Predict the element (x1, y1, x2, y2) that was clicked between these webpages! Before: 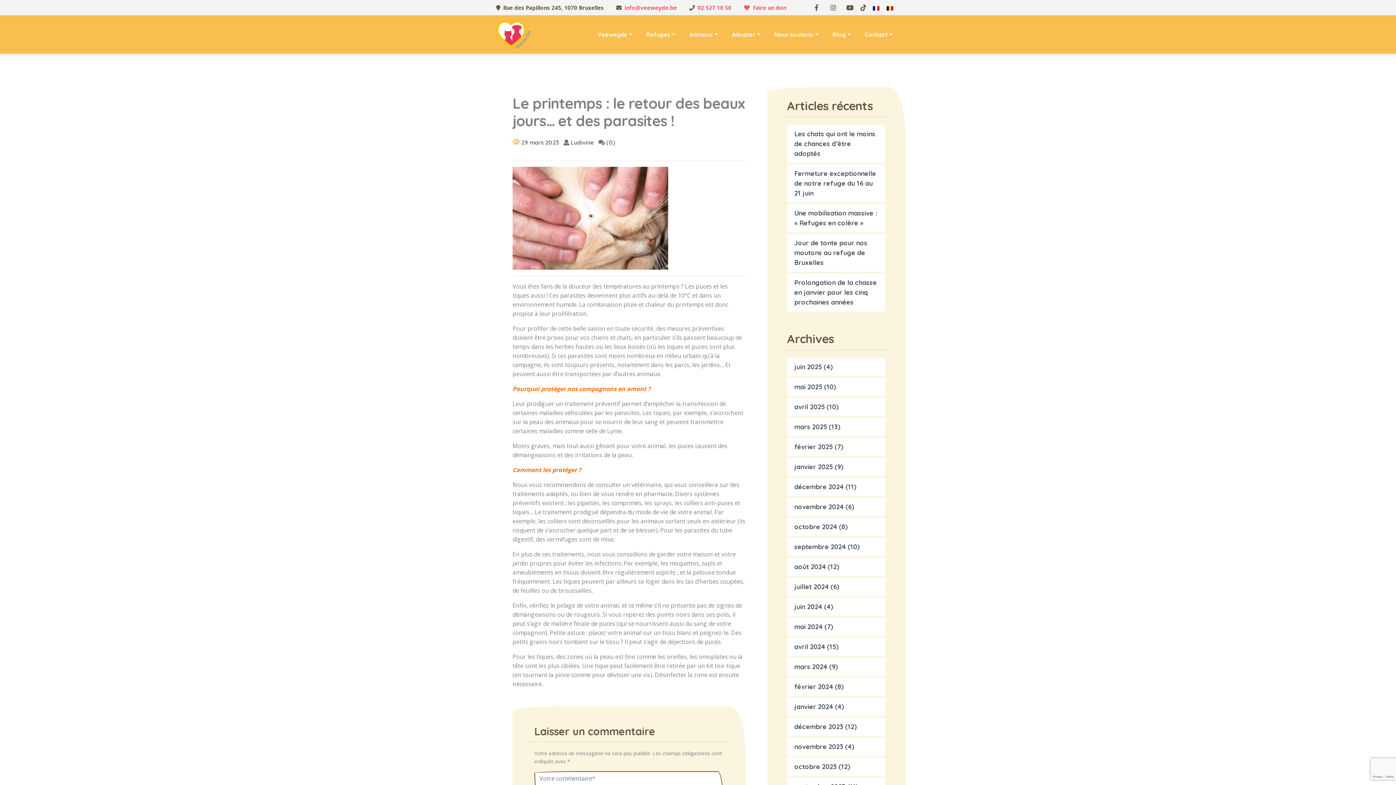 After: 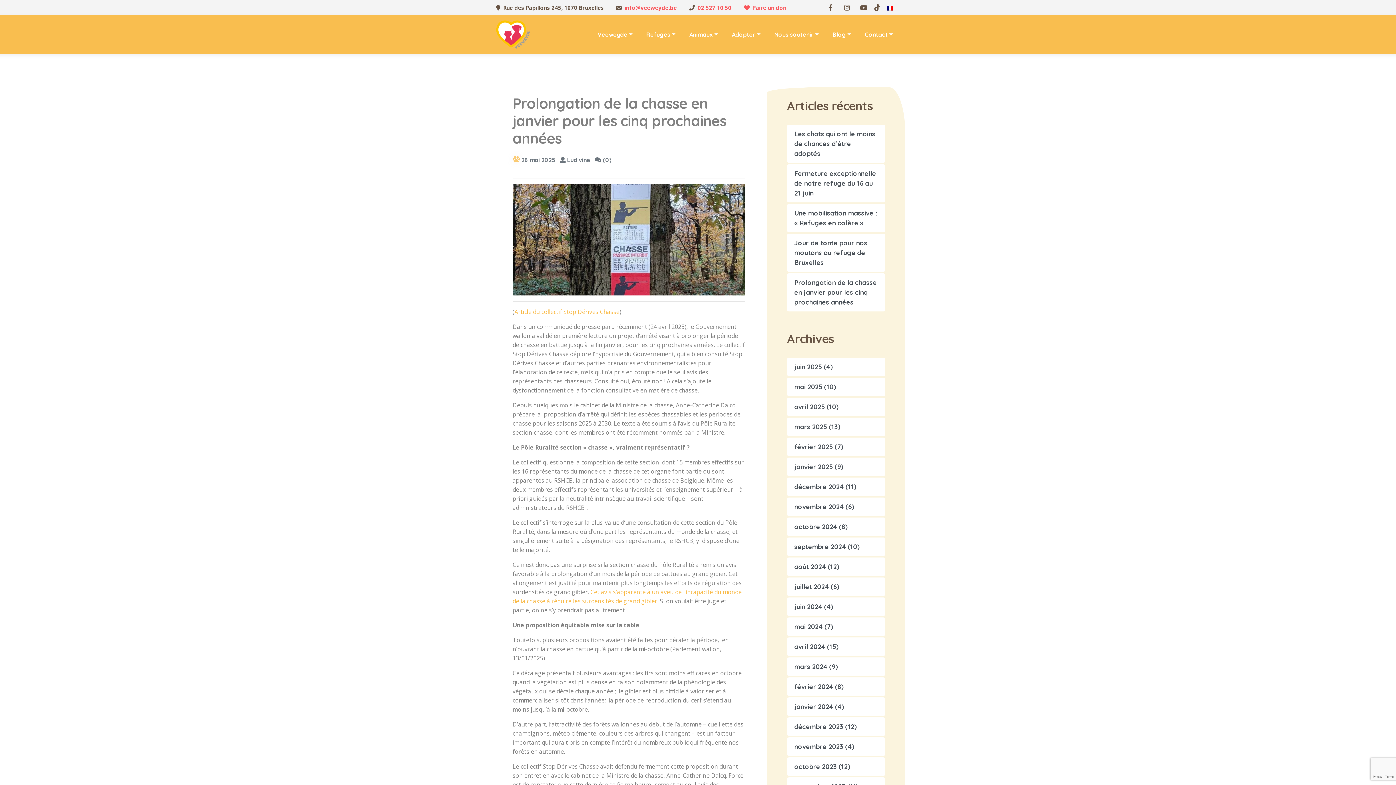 Action: label: Prolongation de la chasse en janvier pour les cinq prochaines années bbox: (787, 273, 885, 311)